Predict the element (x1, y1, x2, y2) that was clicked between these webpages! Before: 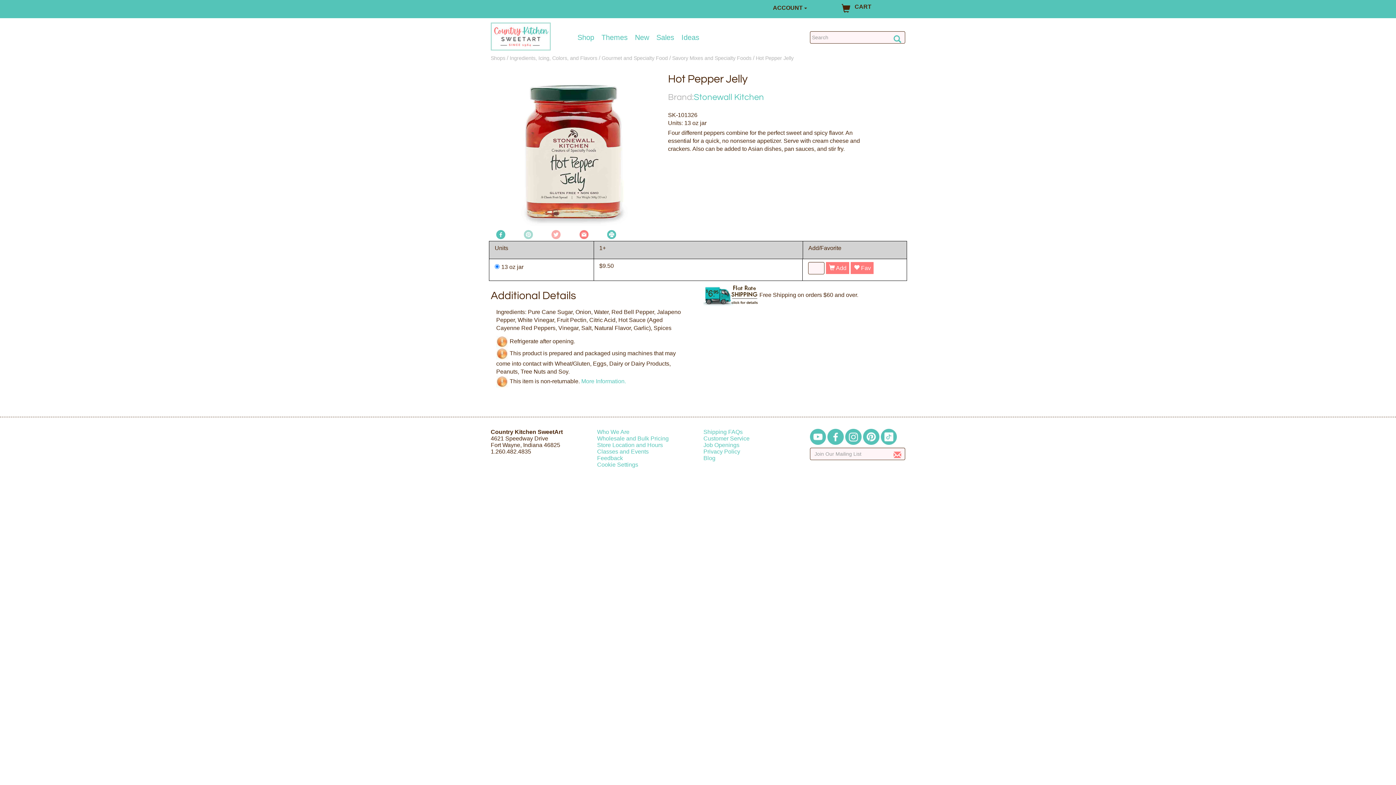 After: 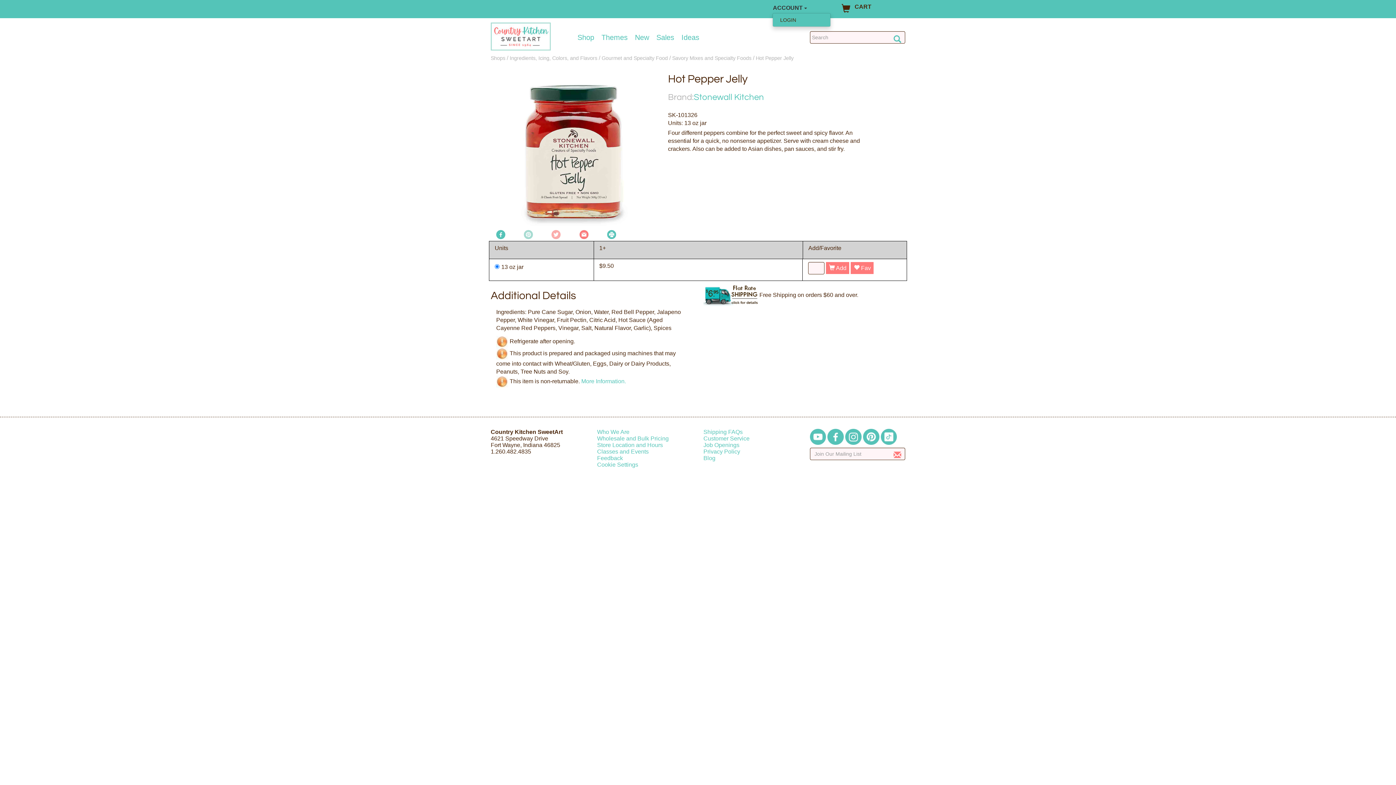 Action: label: ACCOUNT  bbox: (772, 3, 807, 12)